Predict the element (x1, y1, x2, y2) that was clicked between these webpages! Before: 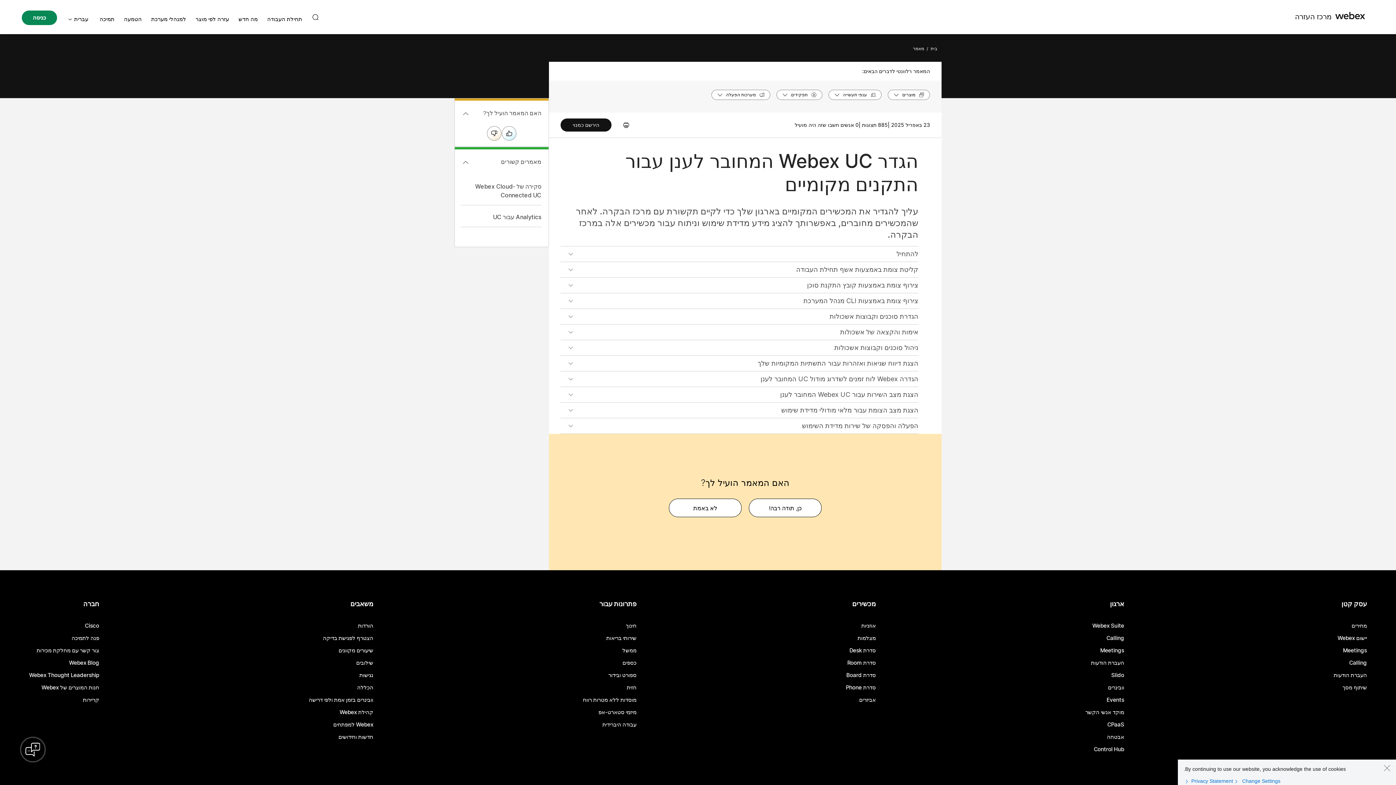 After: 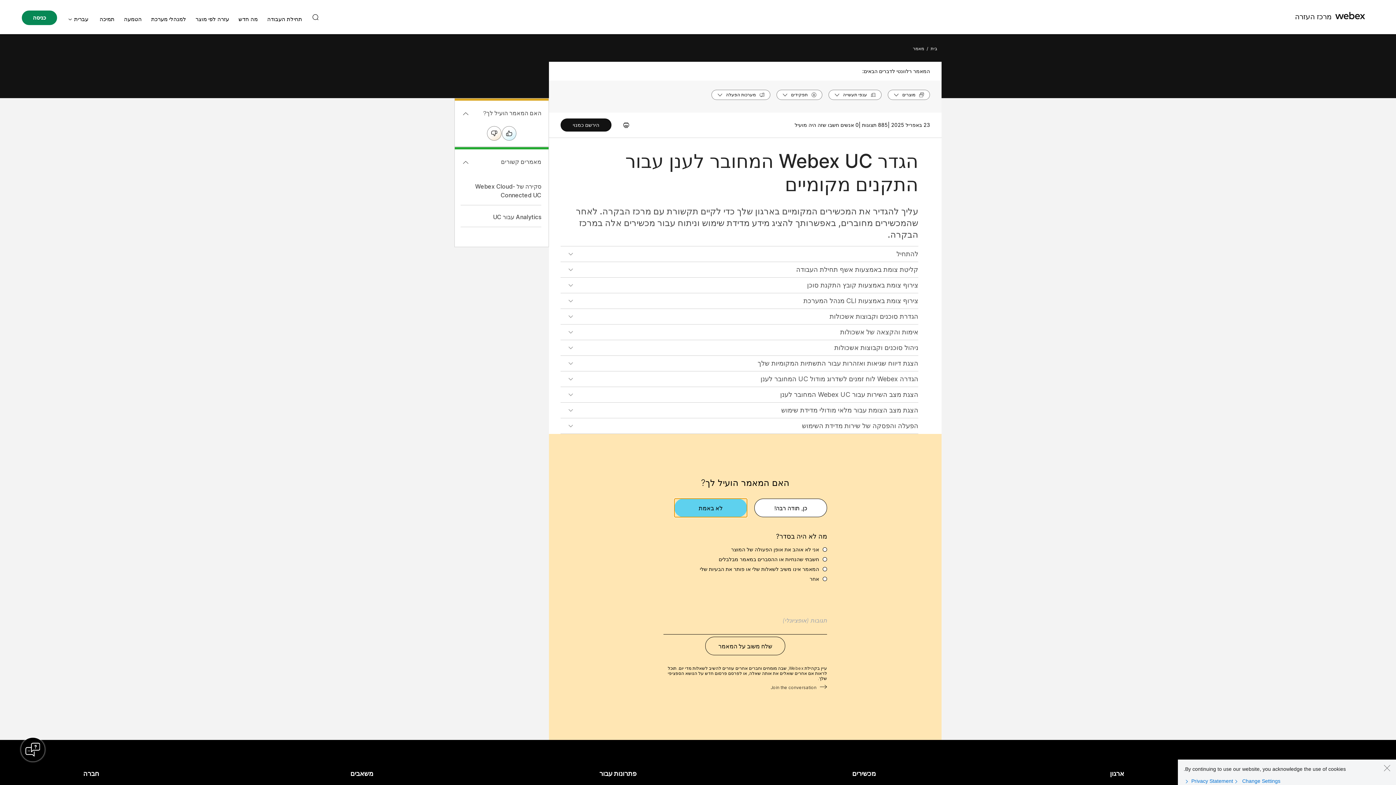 Action: bbox: (669, 498, 741, 517) label: האם המאמר הועיל לך?לא באמת